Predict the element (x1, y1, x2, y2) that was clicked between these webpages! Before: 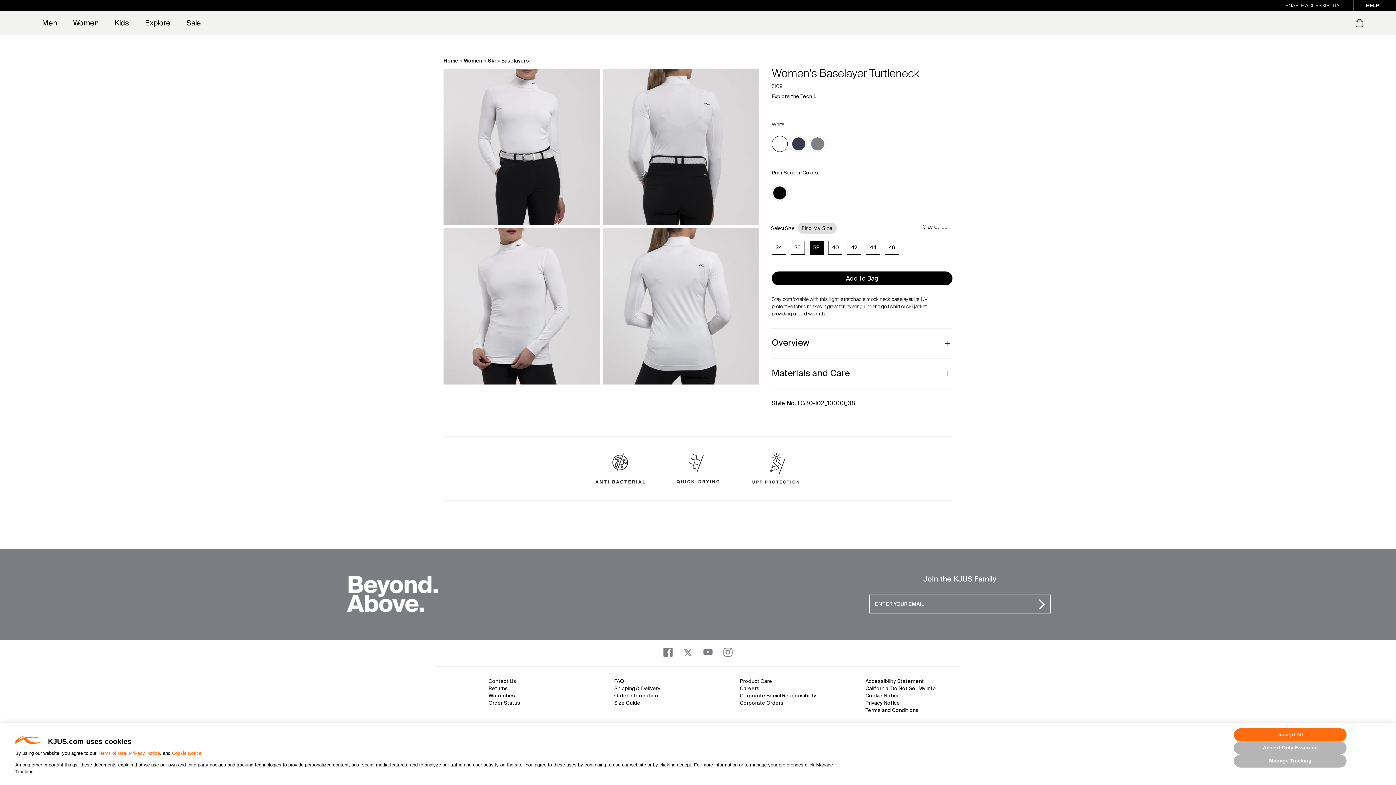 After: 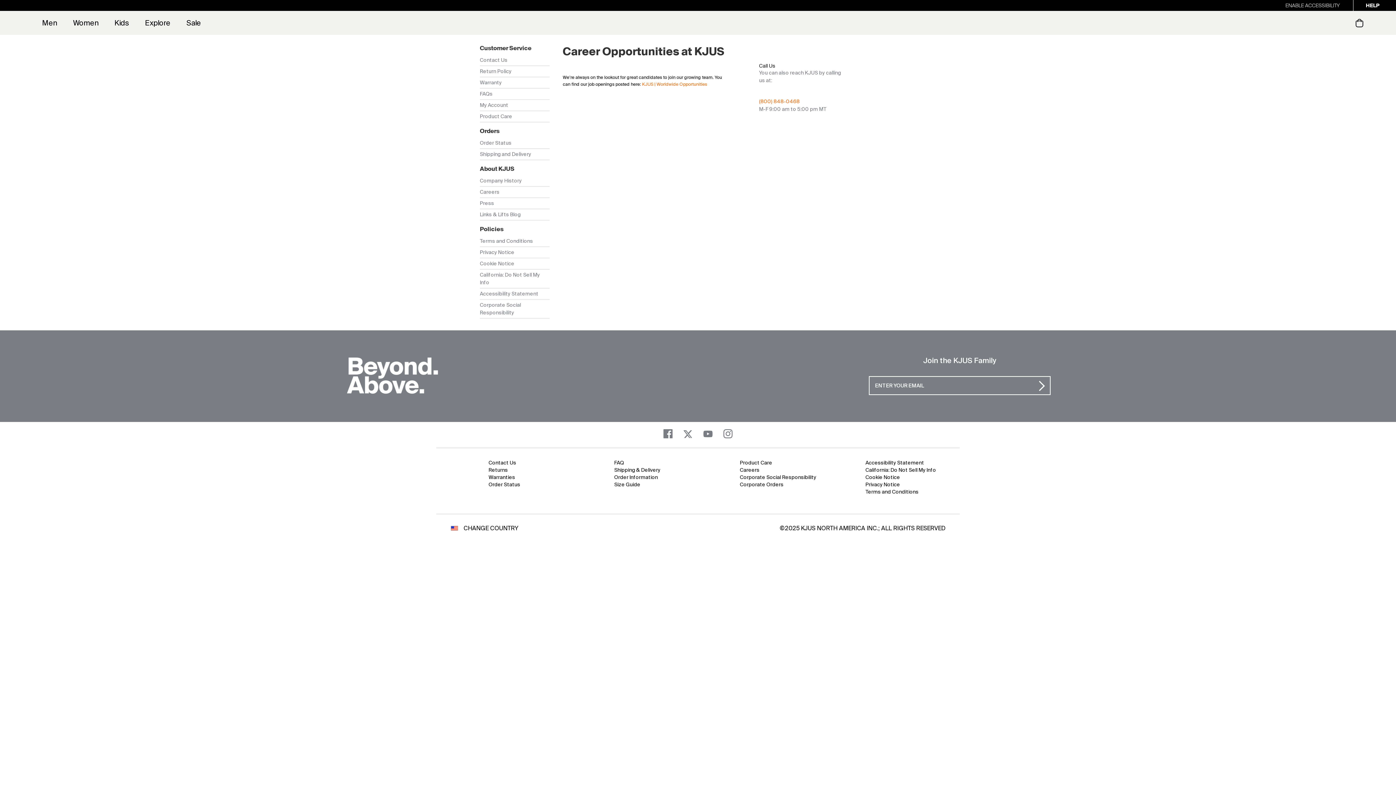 Action: label: Careers bbox: (740, 685, 759, 691)